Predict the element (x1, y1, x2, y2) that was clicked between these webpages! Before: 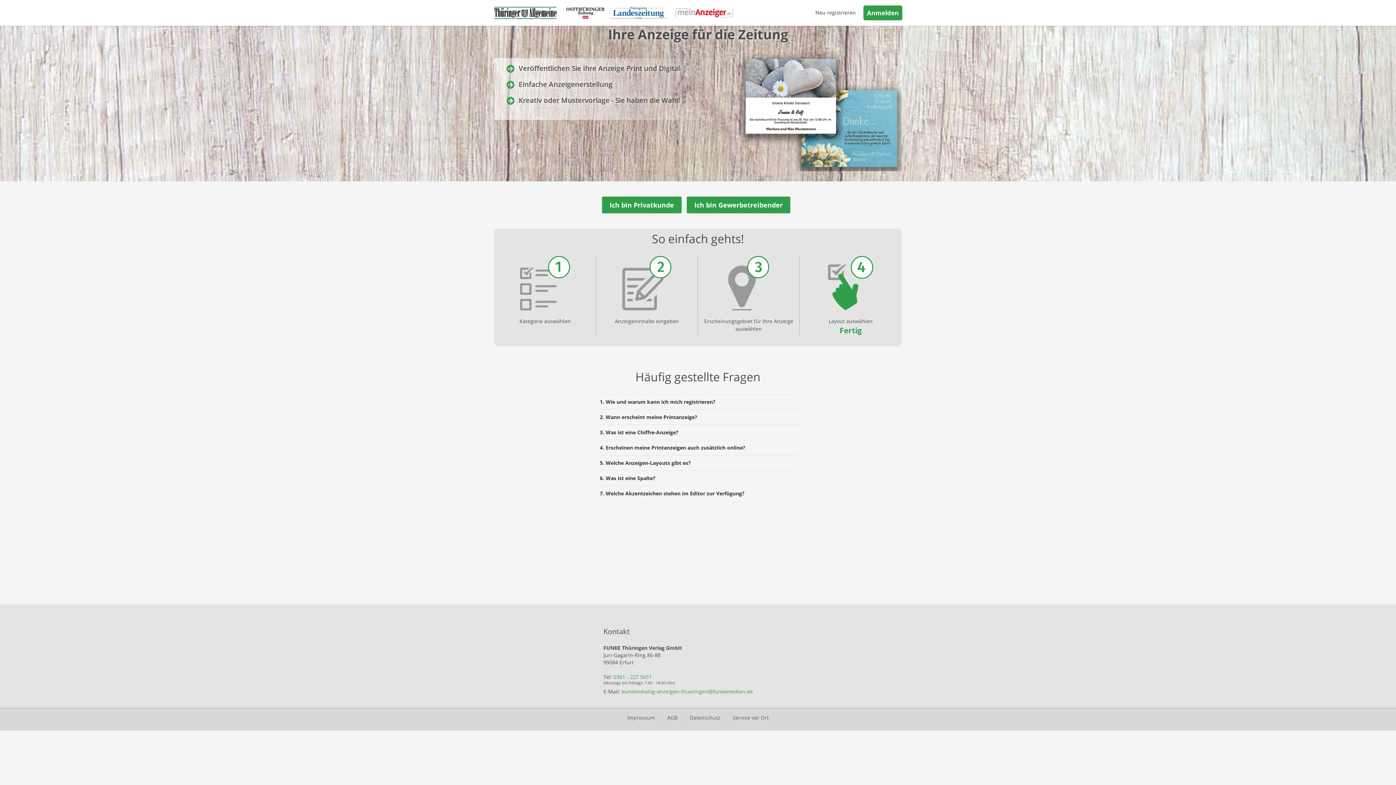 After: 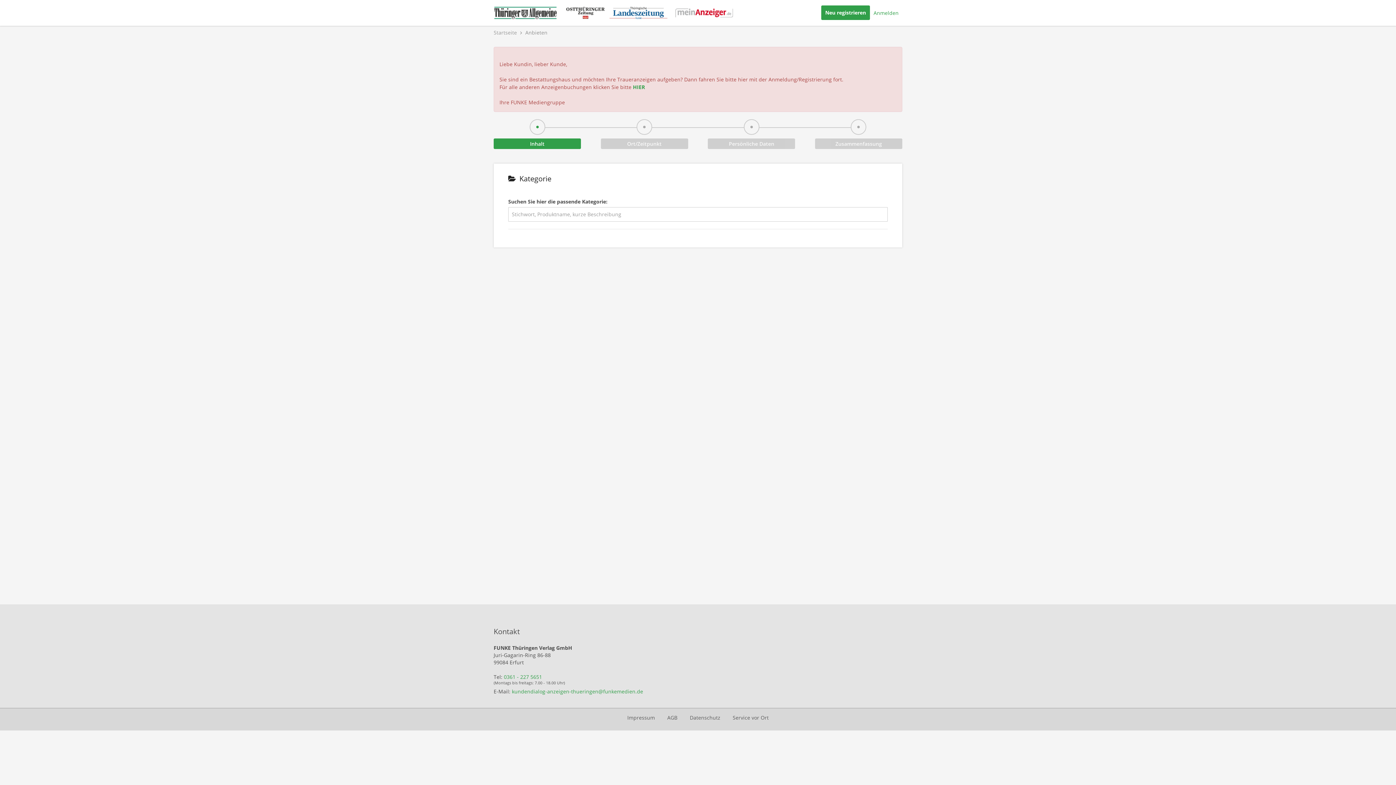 Action: bbox: (686, 196, 790, 213) label: Ich bin Gewerbetreibender